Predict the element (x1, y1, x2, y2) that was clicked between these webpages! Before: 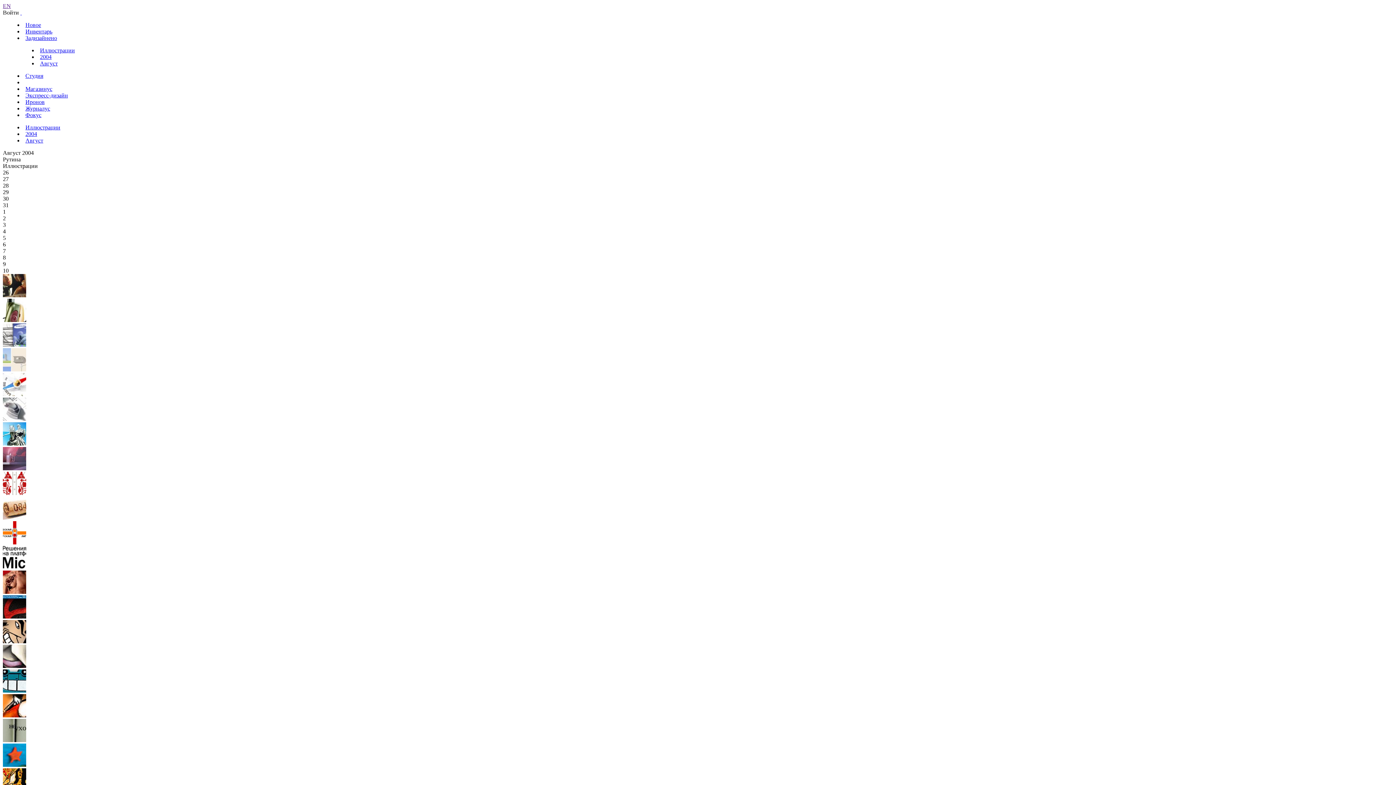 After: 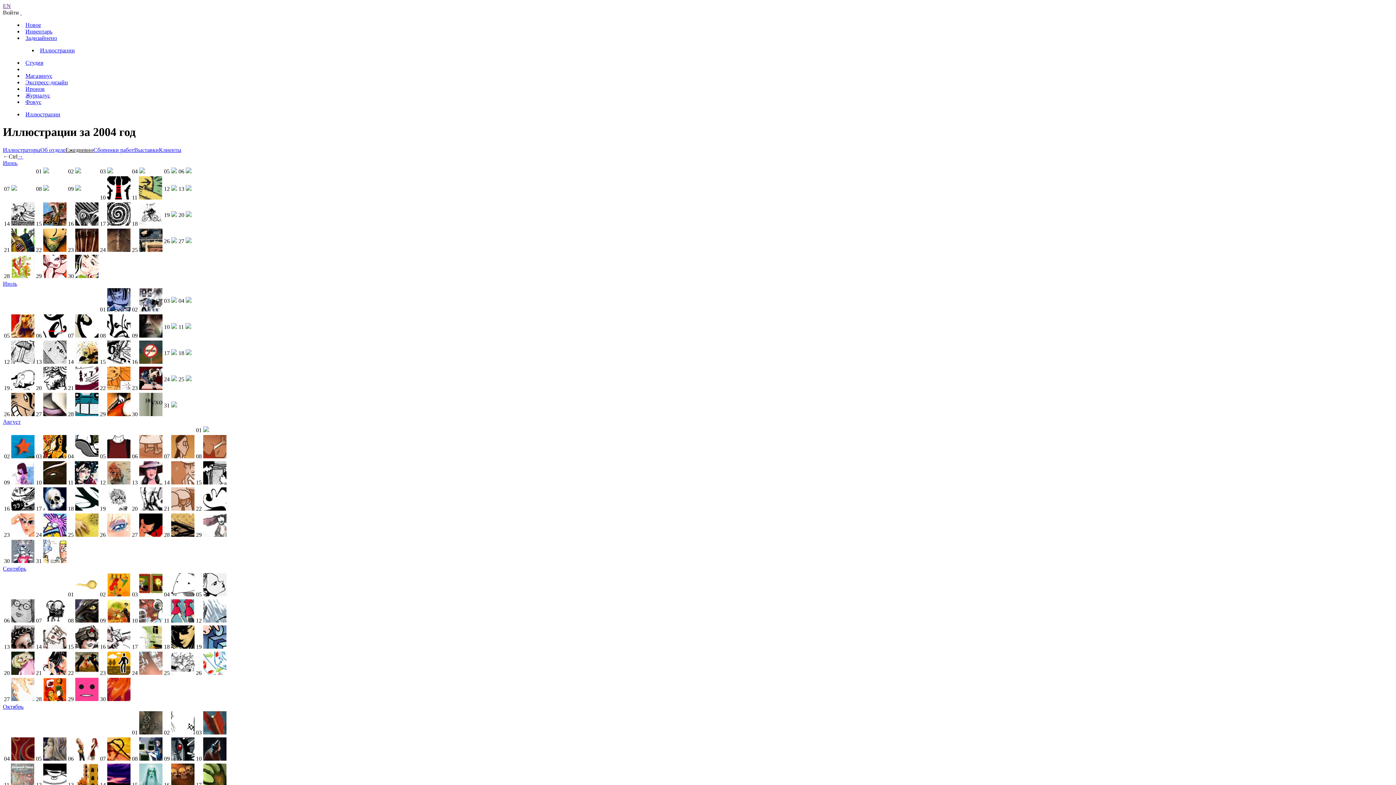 Action: label: 2004 bbox: (25, 130, 37, 137)